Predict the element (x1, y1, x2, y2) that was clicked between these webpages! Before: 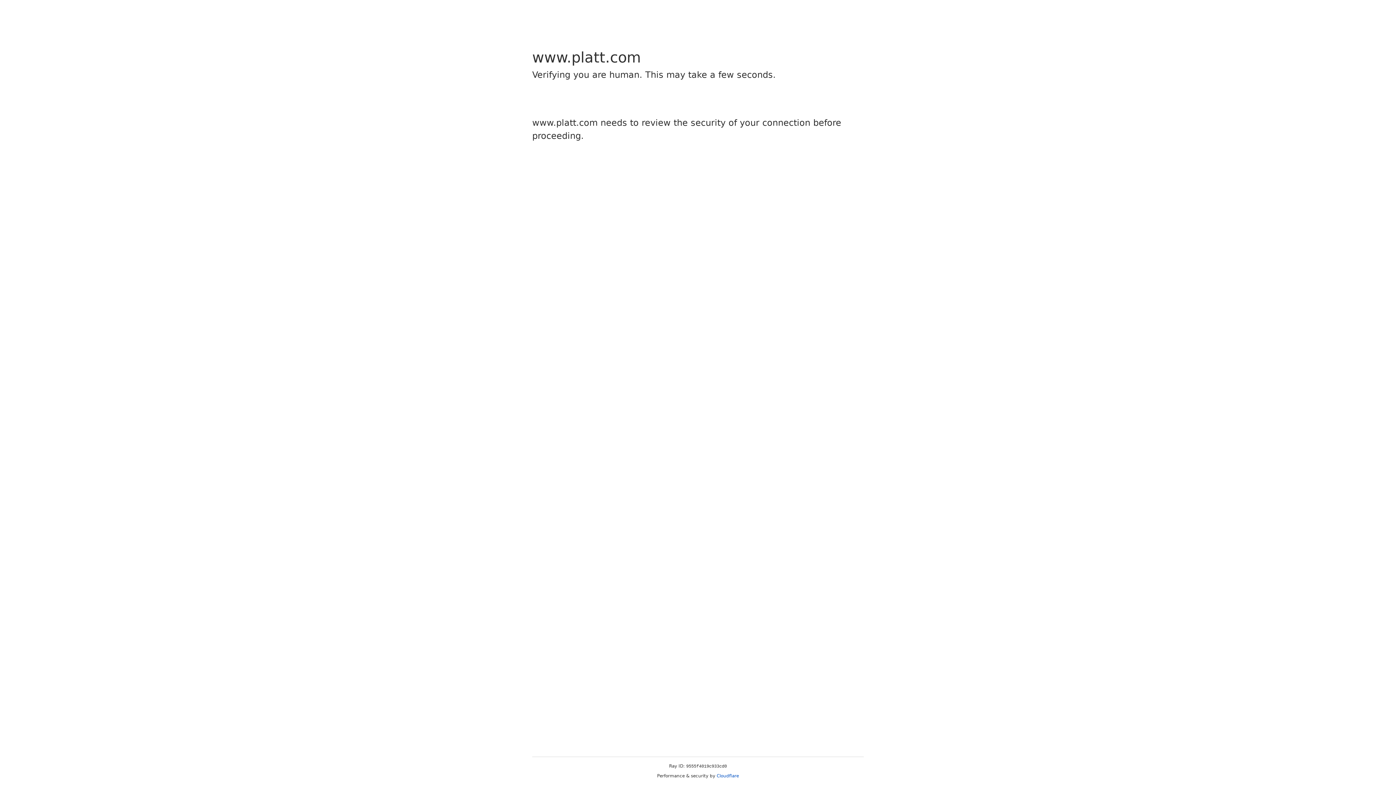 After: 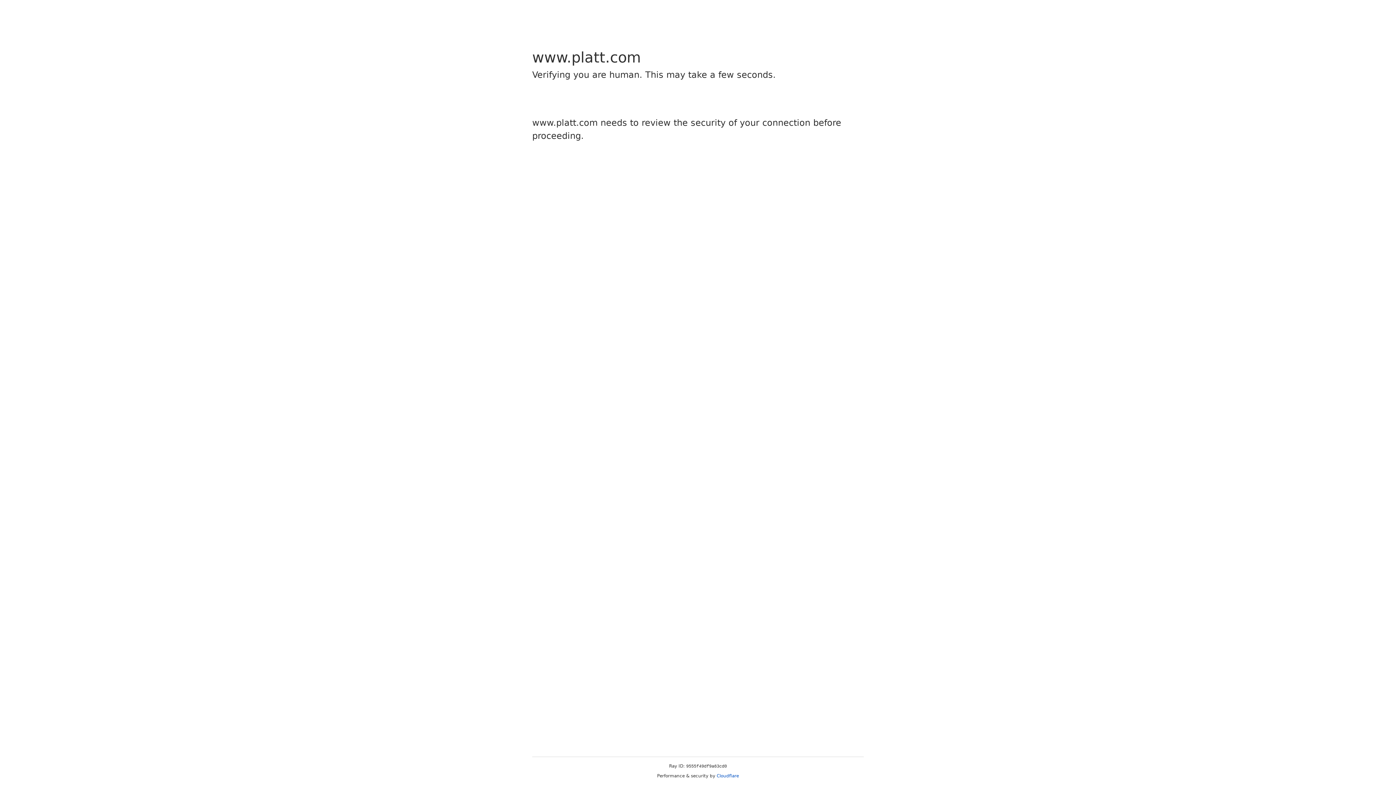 Action: bbox: (716, 773, 739, 778) label: Cloudflare